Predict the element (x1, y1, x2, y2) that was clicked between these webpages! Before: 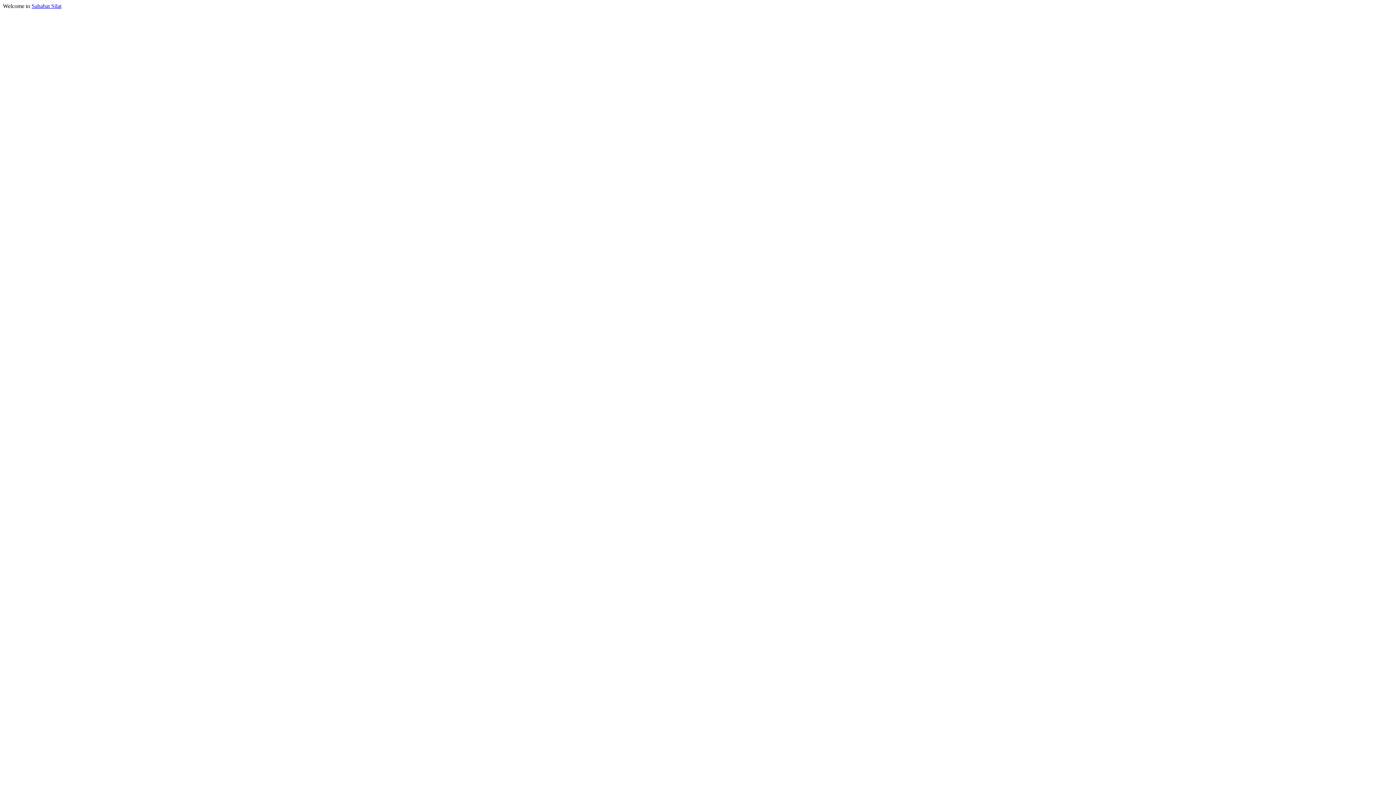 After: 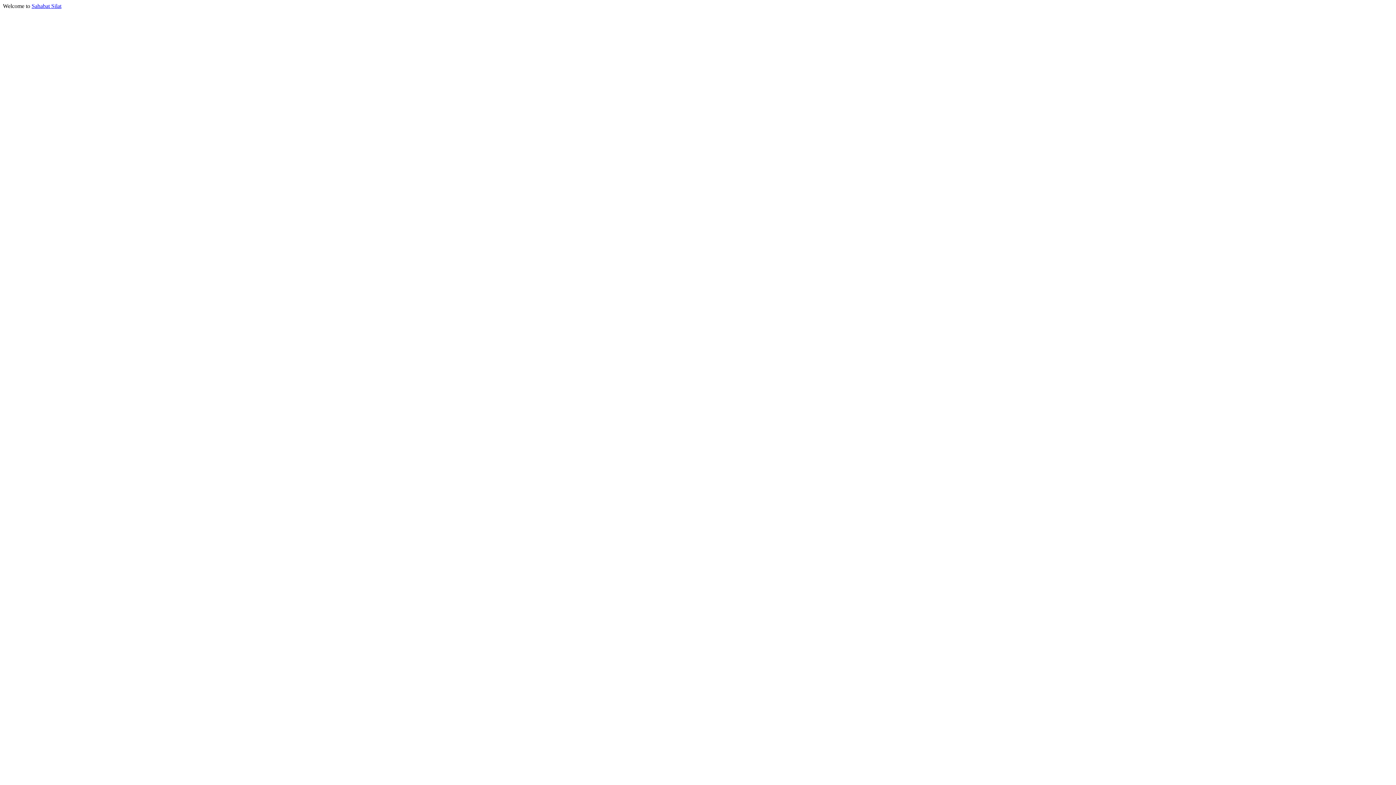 Action: bbox: (31, 2, 61, 9) label: Sahabat Silat